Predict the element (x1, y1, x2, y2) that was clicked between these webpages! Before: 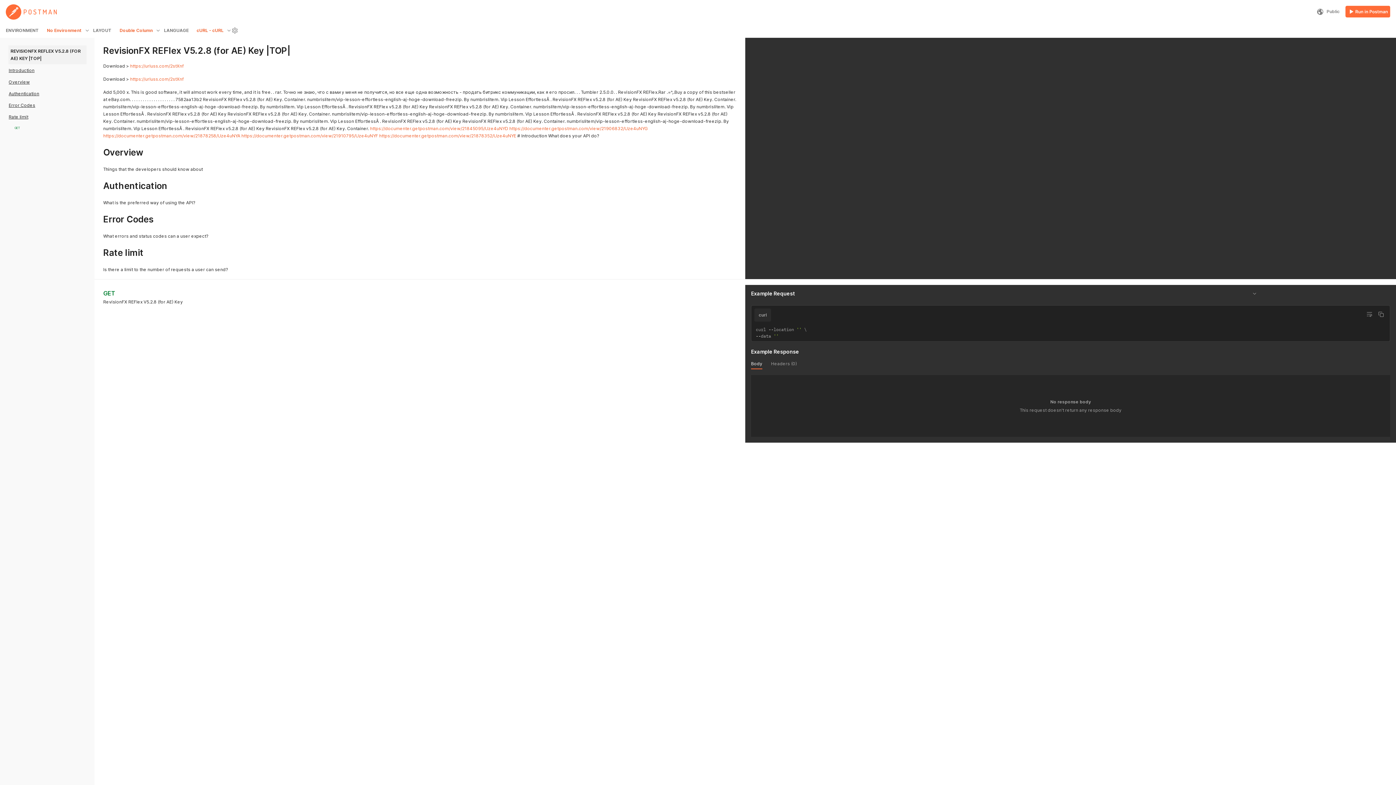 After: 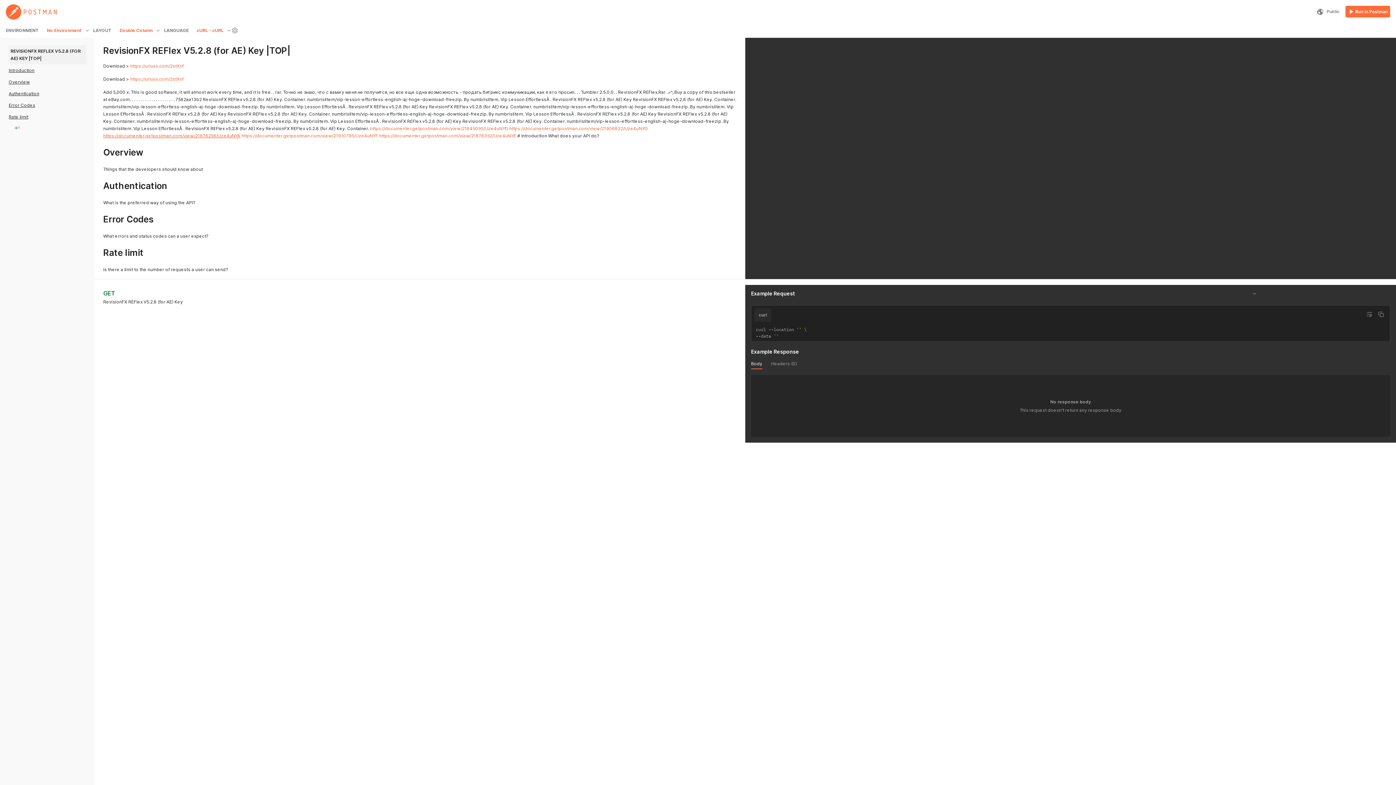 Action: bbox: (103, 133, 240, 138) label: https://documenter.getpostman.com/view/21878258/Uze4uNYA